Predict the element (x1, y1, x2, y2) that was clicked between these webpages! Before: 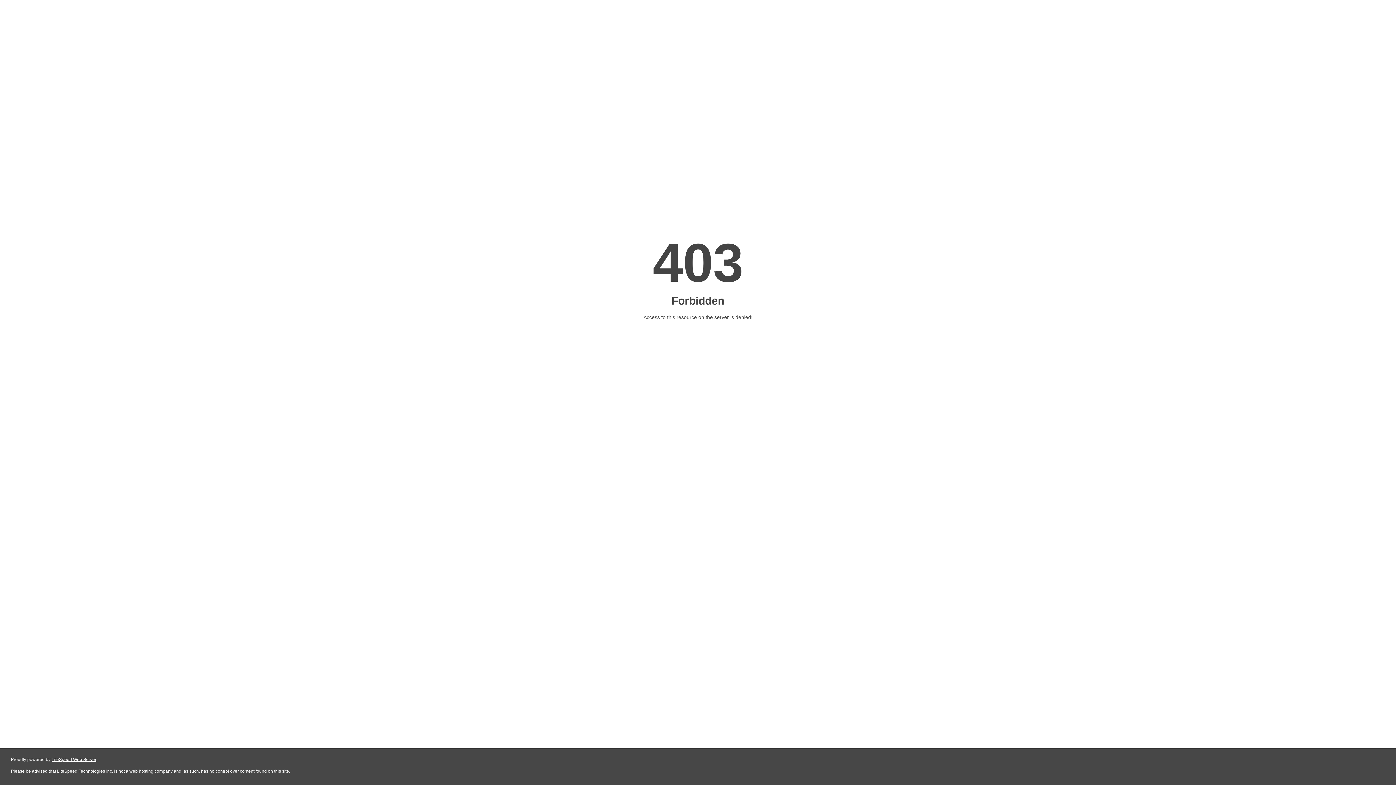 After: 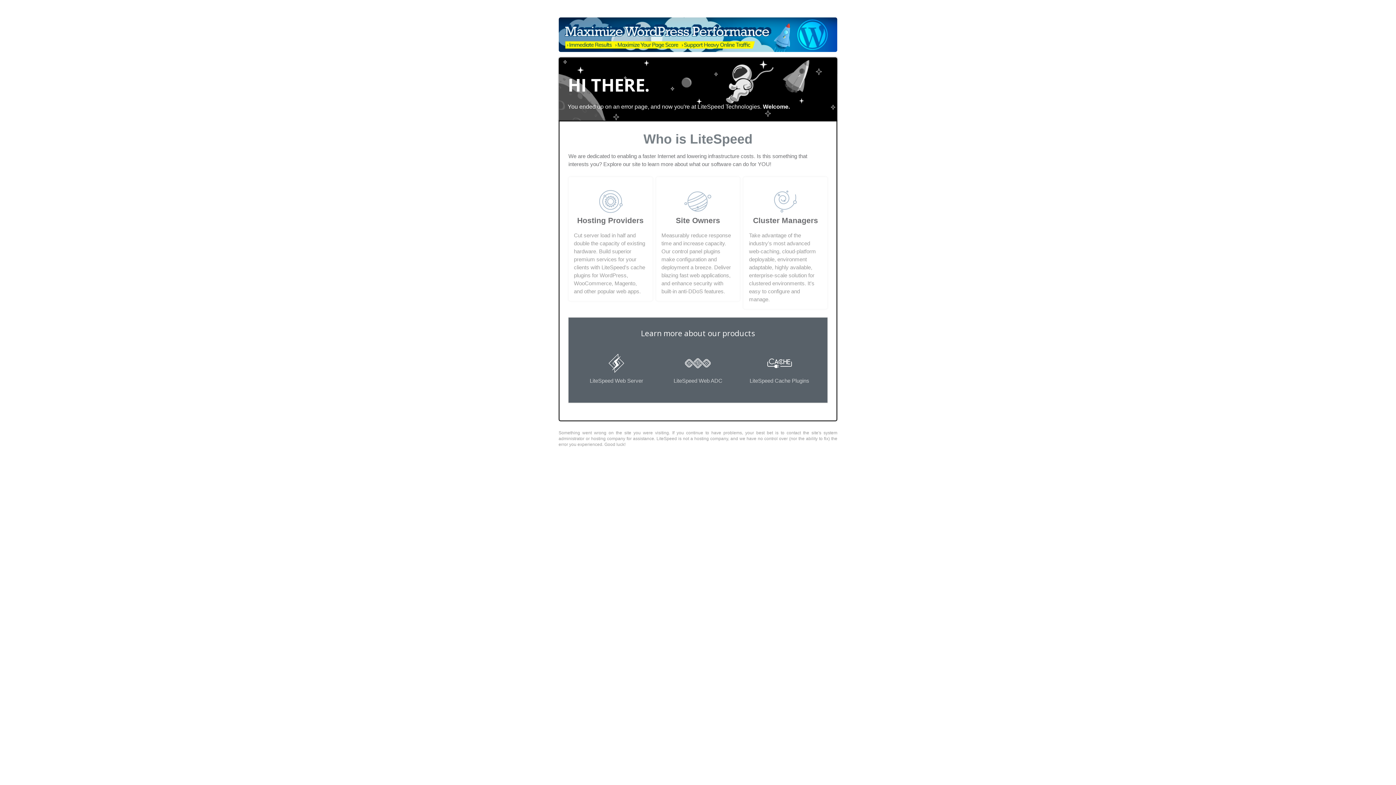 Action: label: LiteSpeed Web Server bbox: (51, 757, 96, 762)